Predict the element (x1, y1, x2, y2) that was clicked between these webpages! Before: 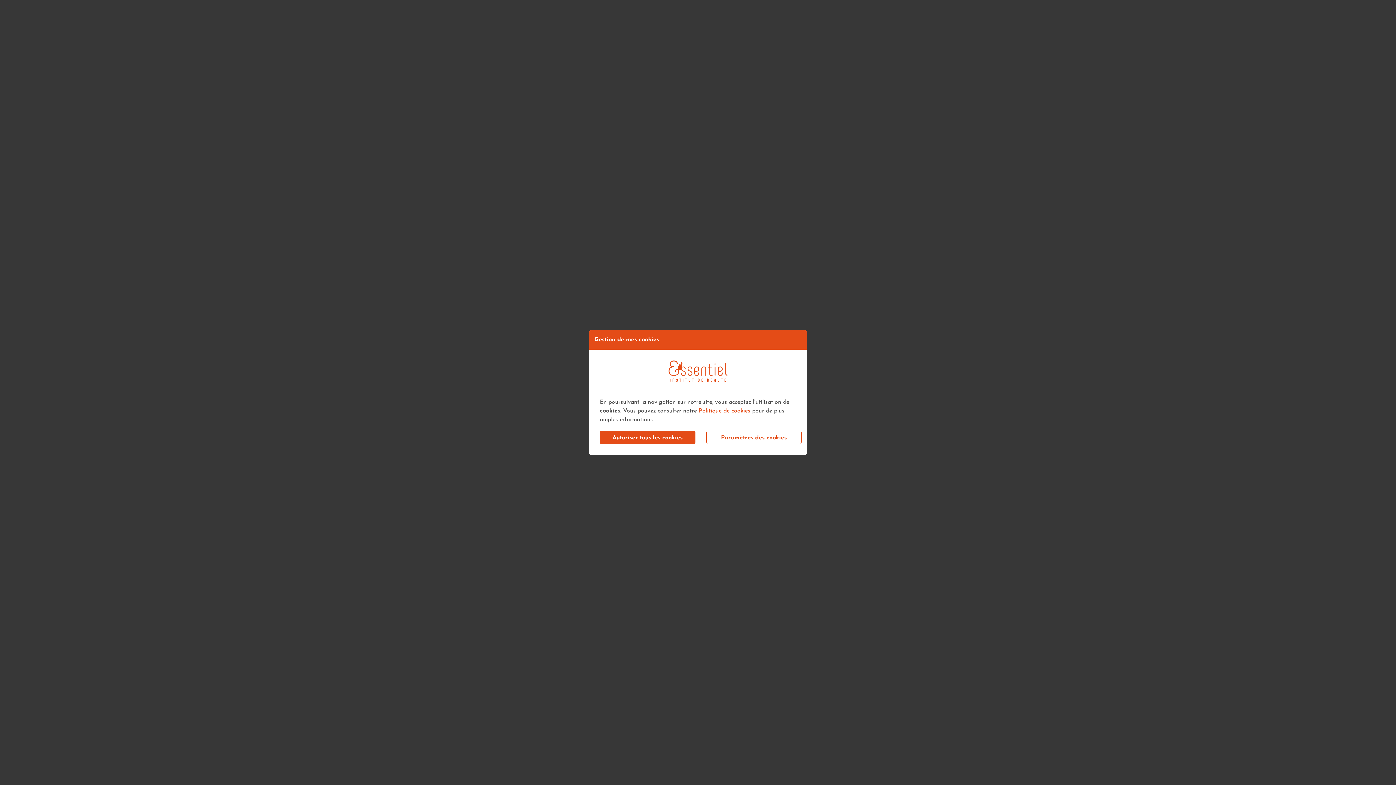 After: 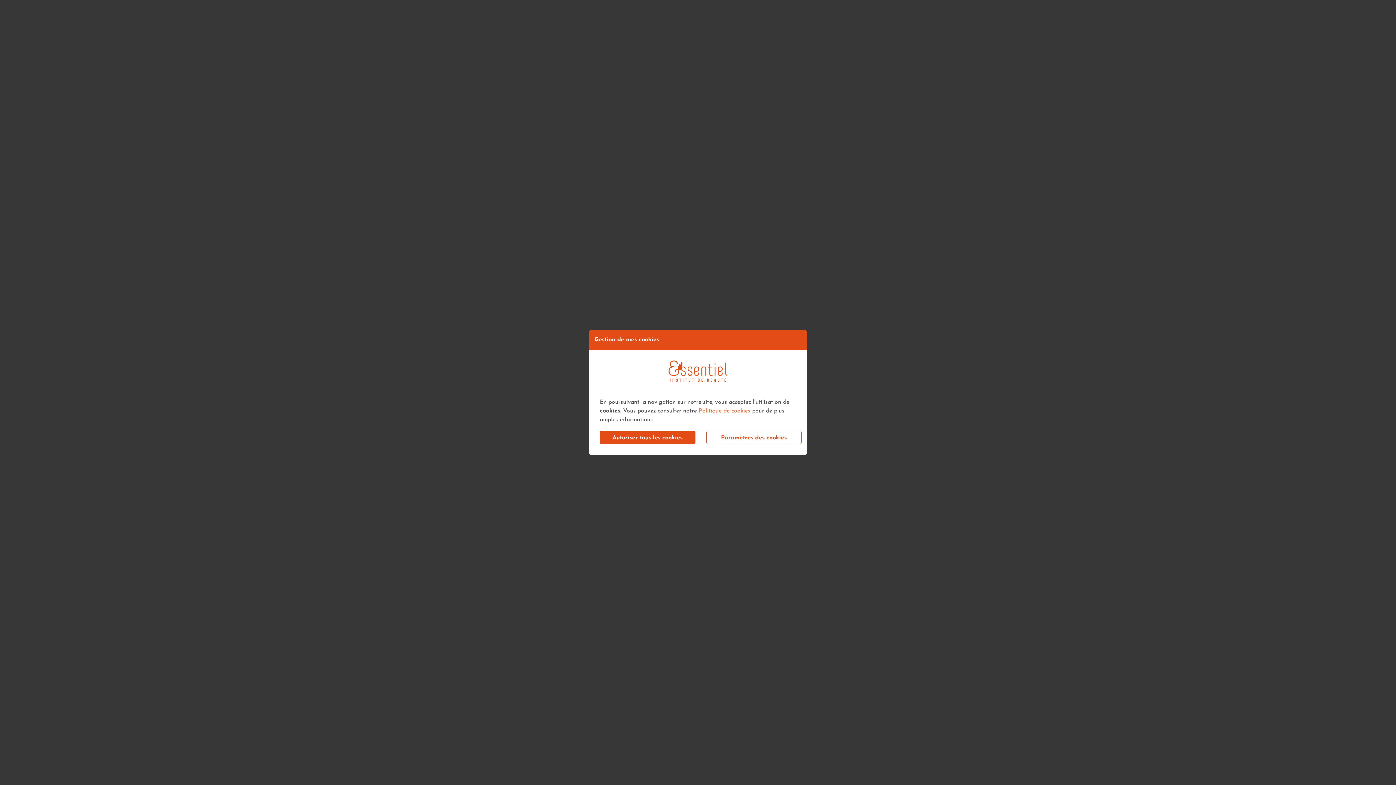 Action: label: Politique de cookies bbox: (698, 408, 750, 414)